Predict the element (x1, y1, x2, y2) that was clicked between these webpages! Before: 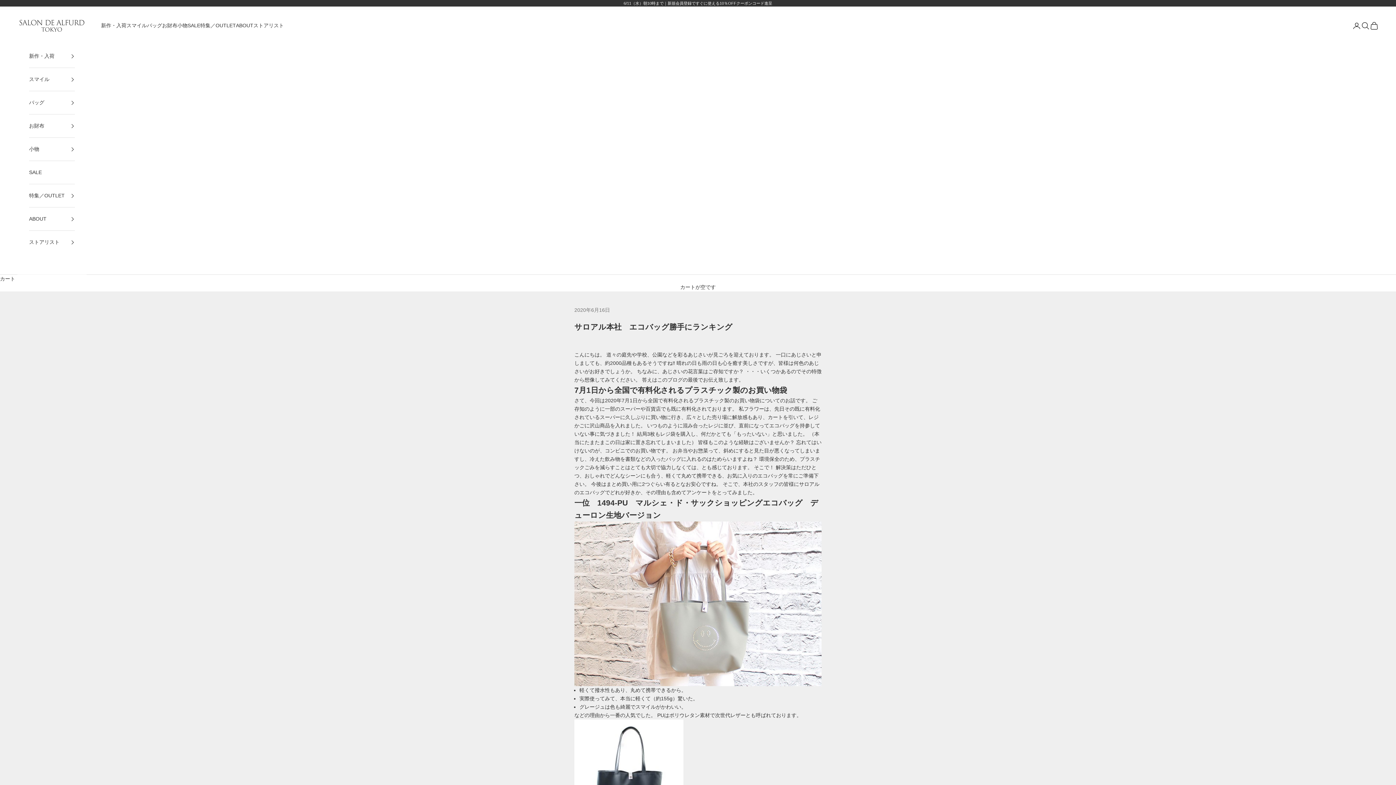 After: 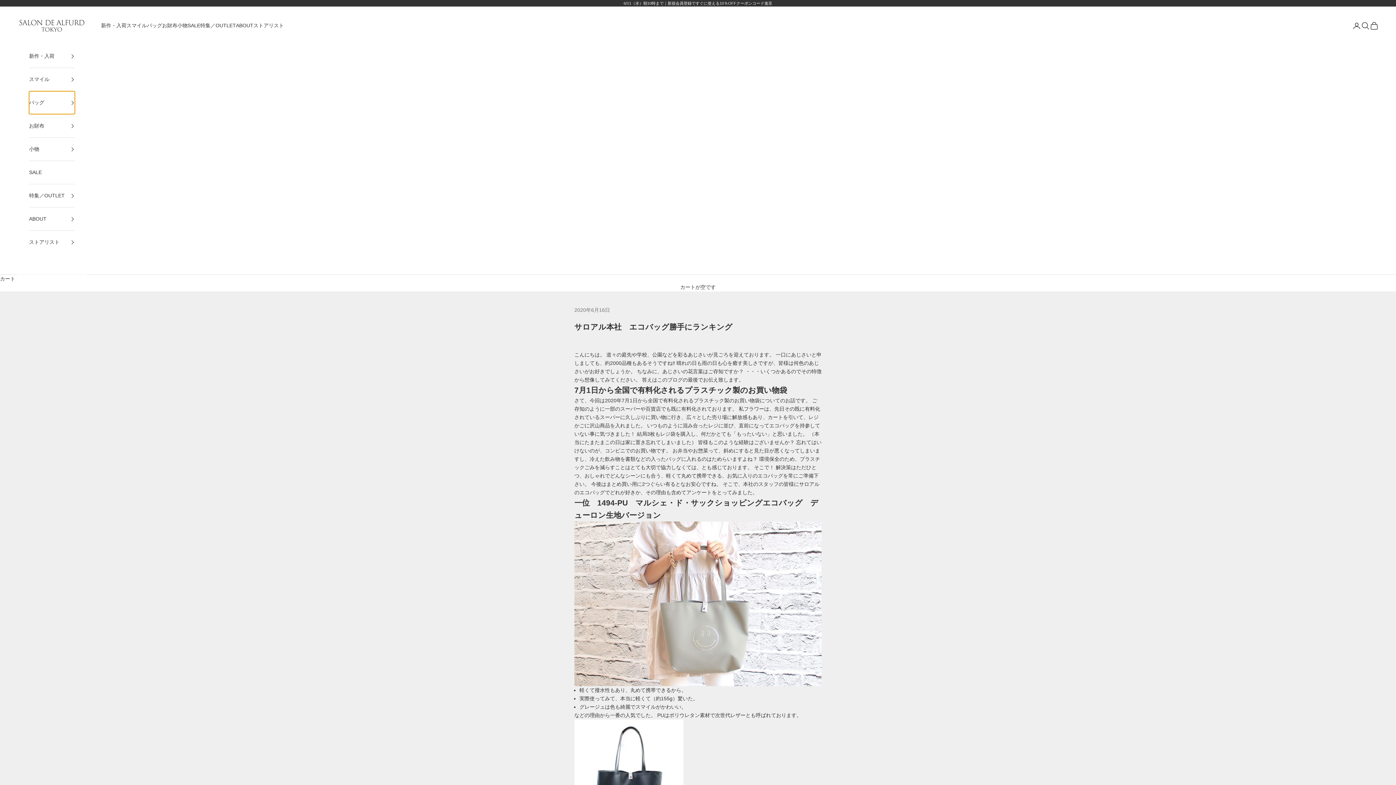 Action: label: バッグ bbox: (29, 91, 74, 114)